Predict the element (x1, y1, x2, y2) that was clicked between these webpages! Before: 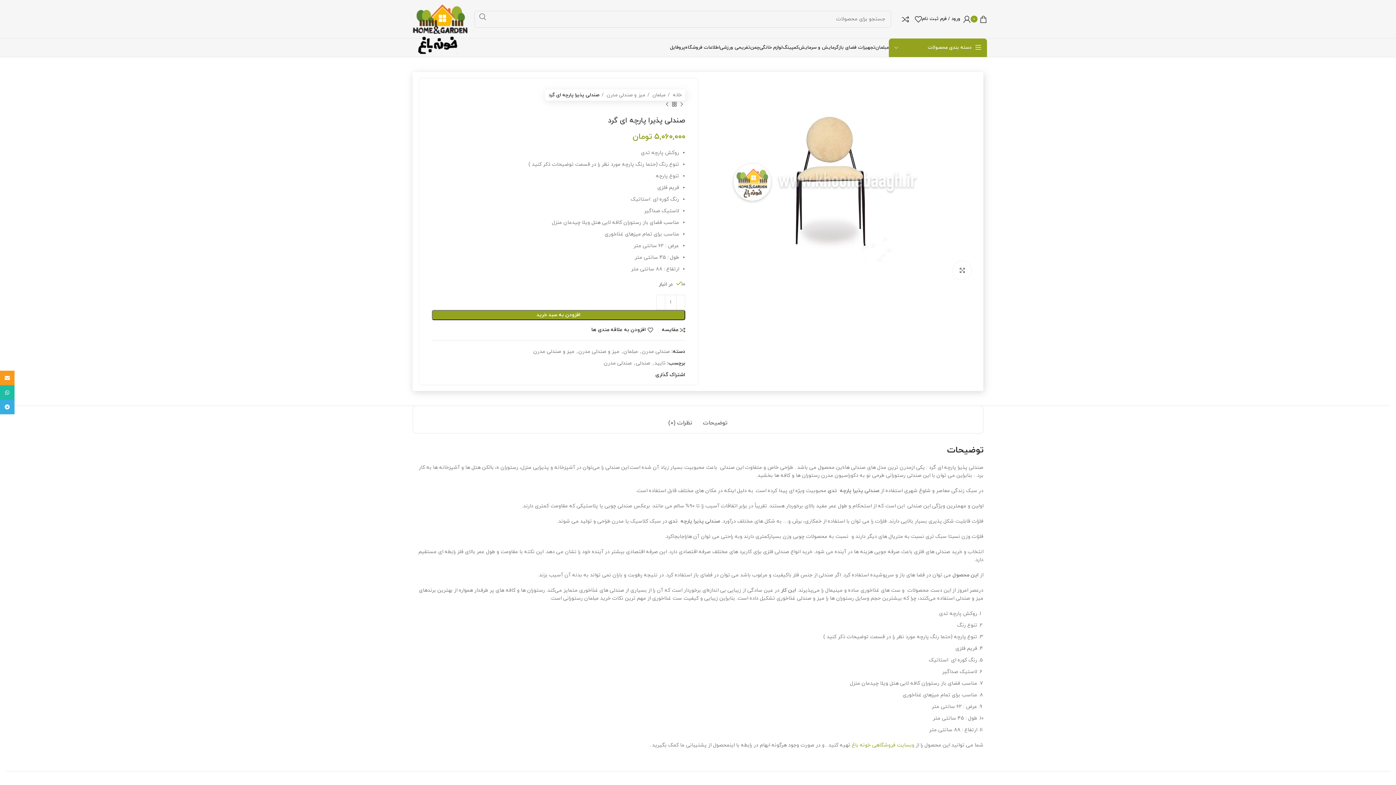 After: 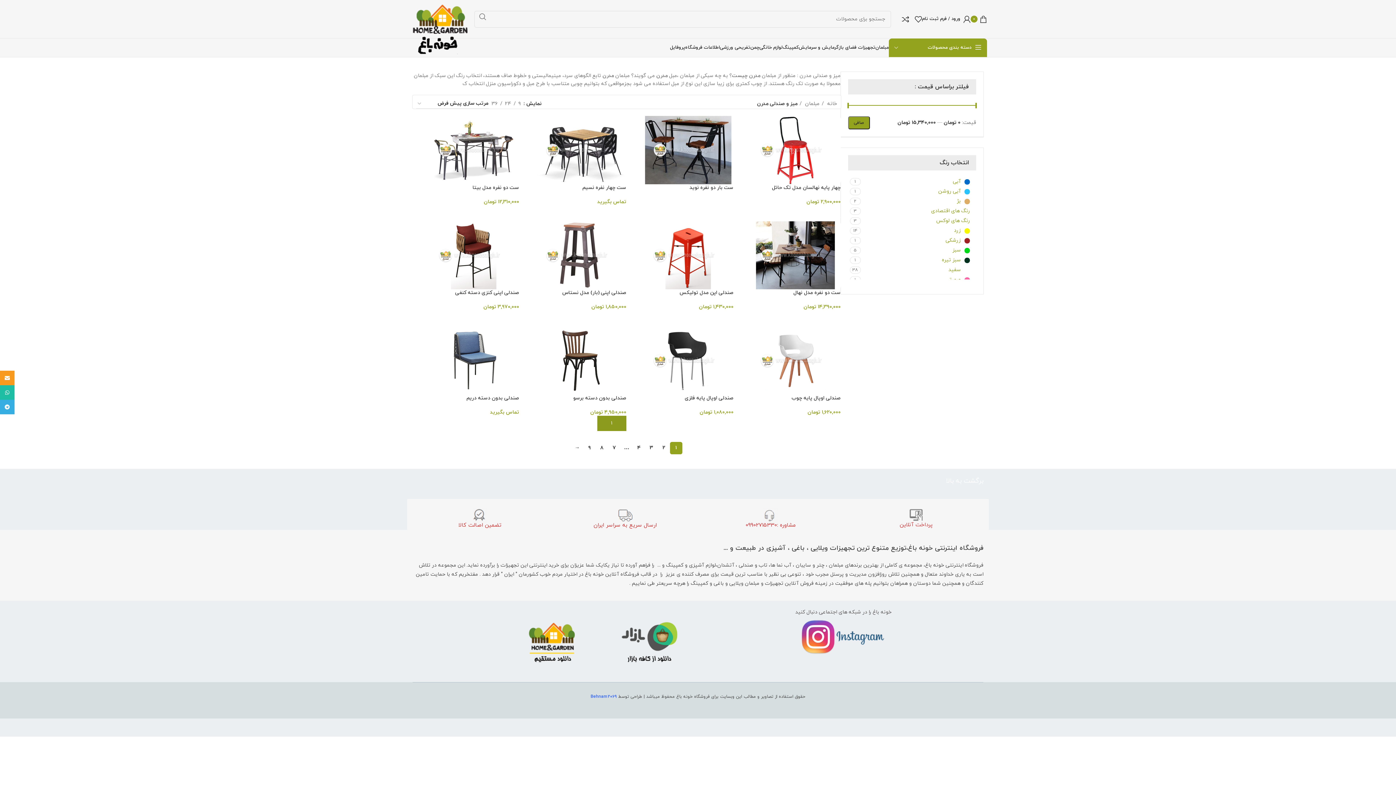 Action: bbox: (601, 91, 645, 98) label: میز و صندلی مدرن 